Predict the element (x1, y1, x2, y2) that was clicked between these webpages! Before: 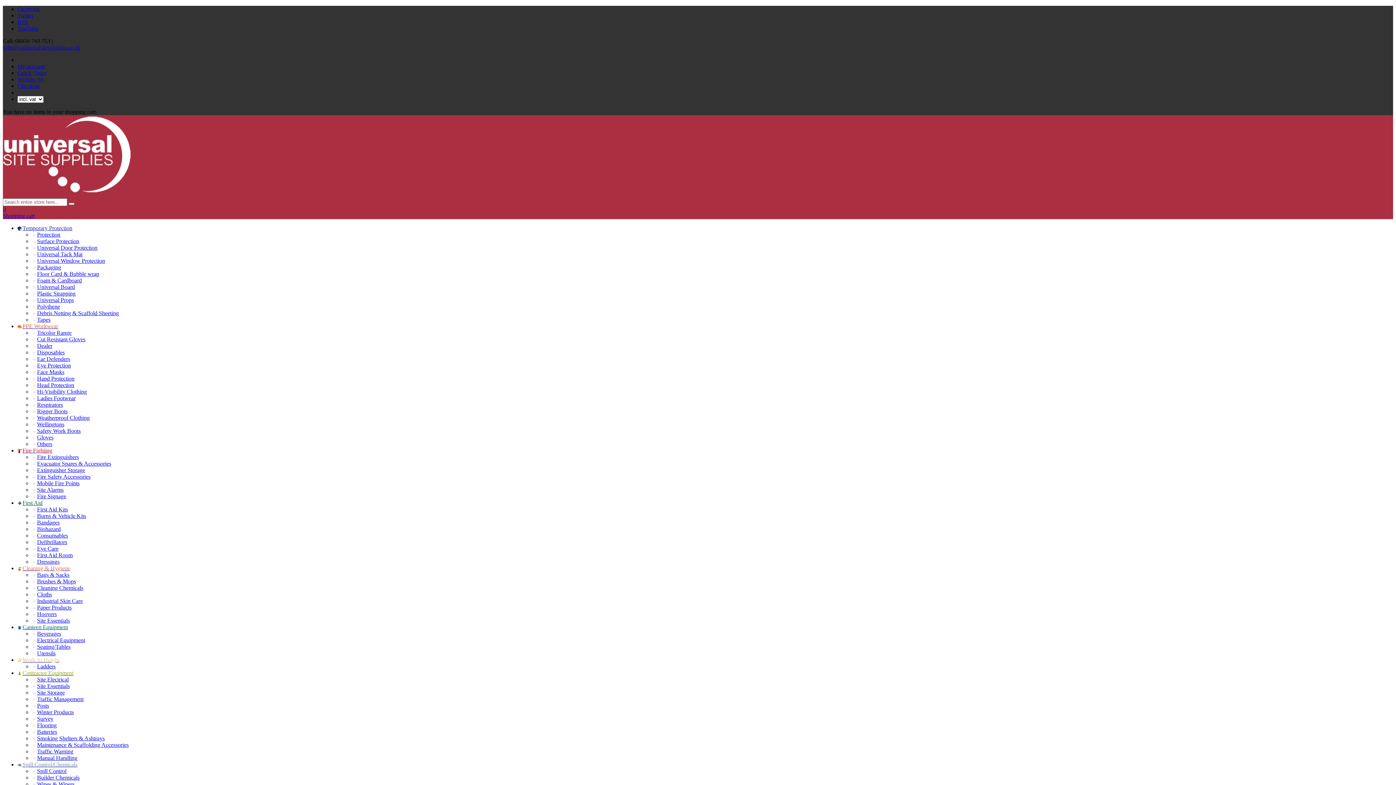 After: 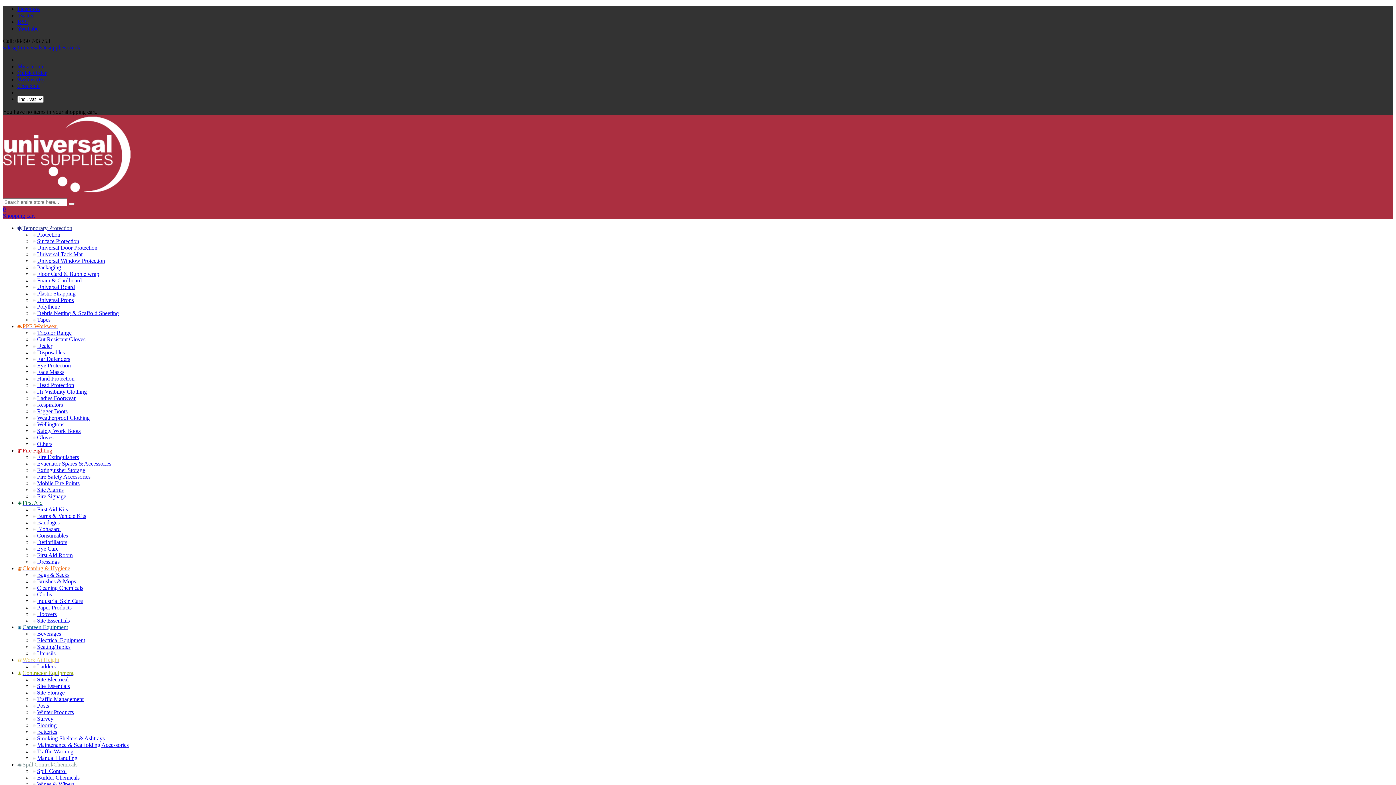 Action: label: Canteen Equipment bbox: (17, 624, 68, 630)